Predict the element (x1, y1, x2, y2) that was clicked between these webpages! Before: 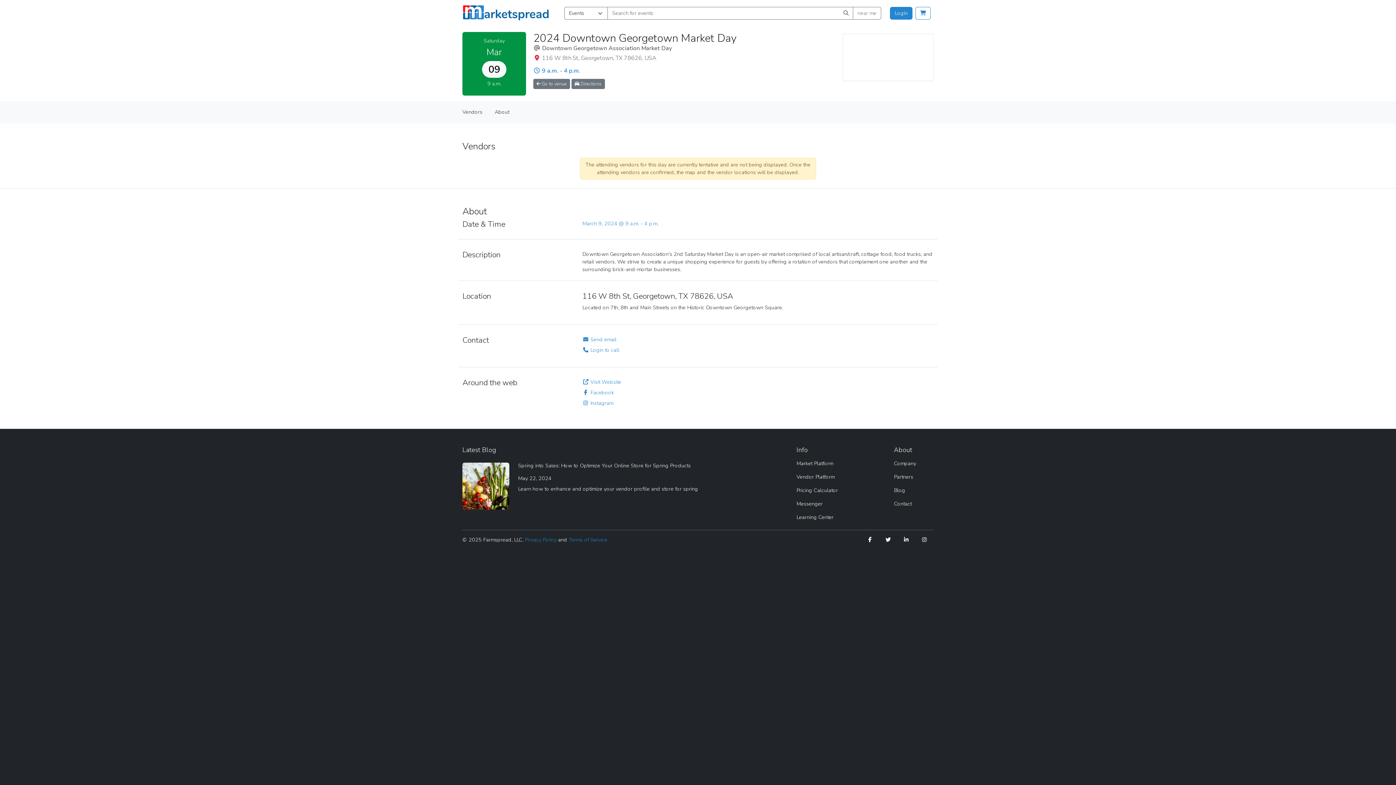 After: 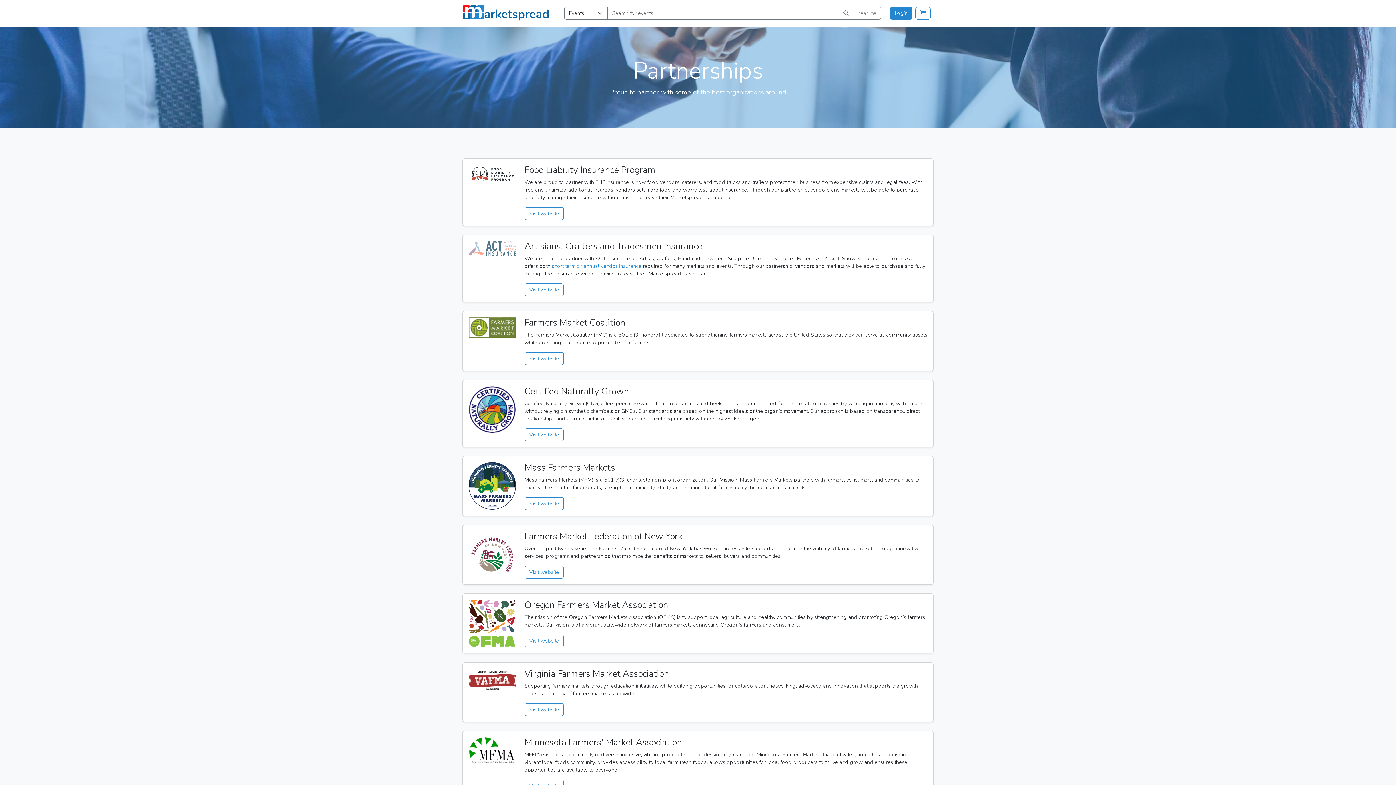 Action: bbox: (894, 470, 916, 483) label: Partners